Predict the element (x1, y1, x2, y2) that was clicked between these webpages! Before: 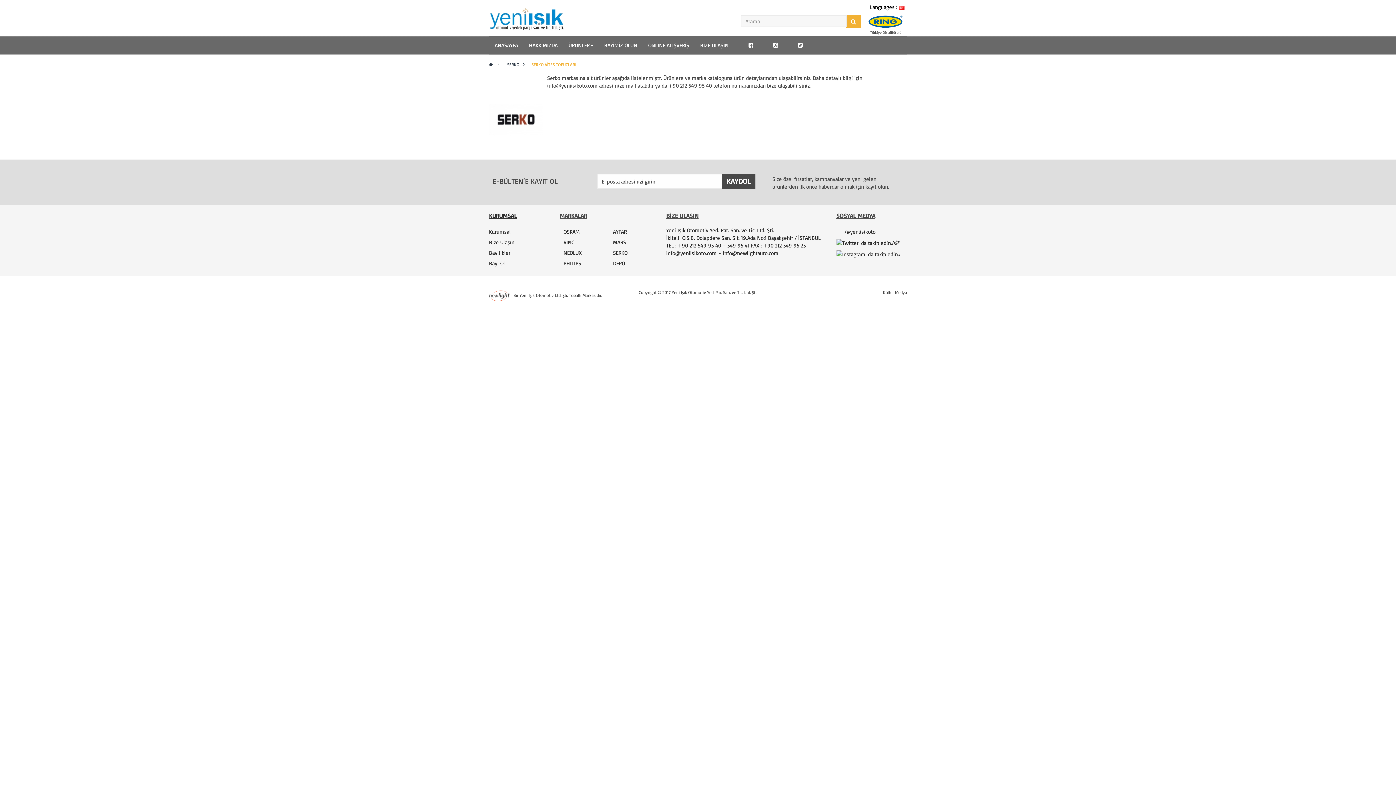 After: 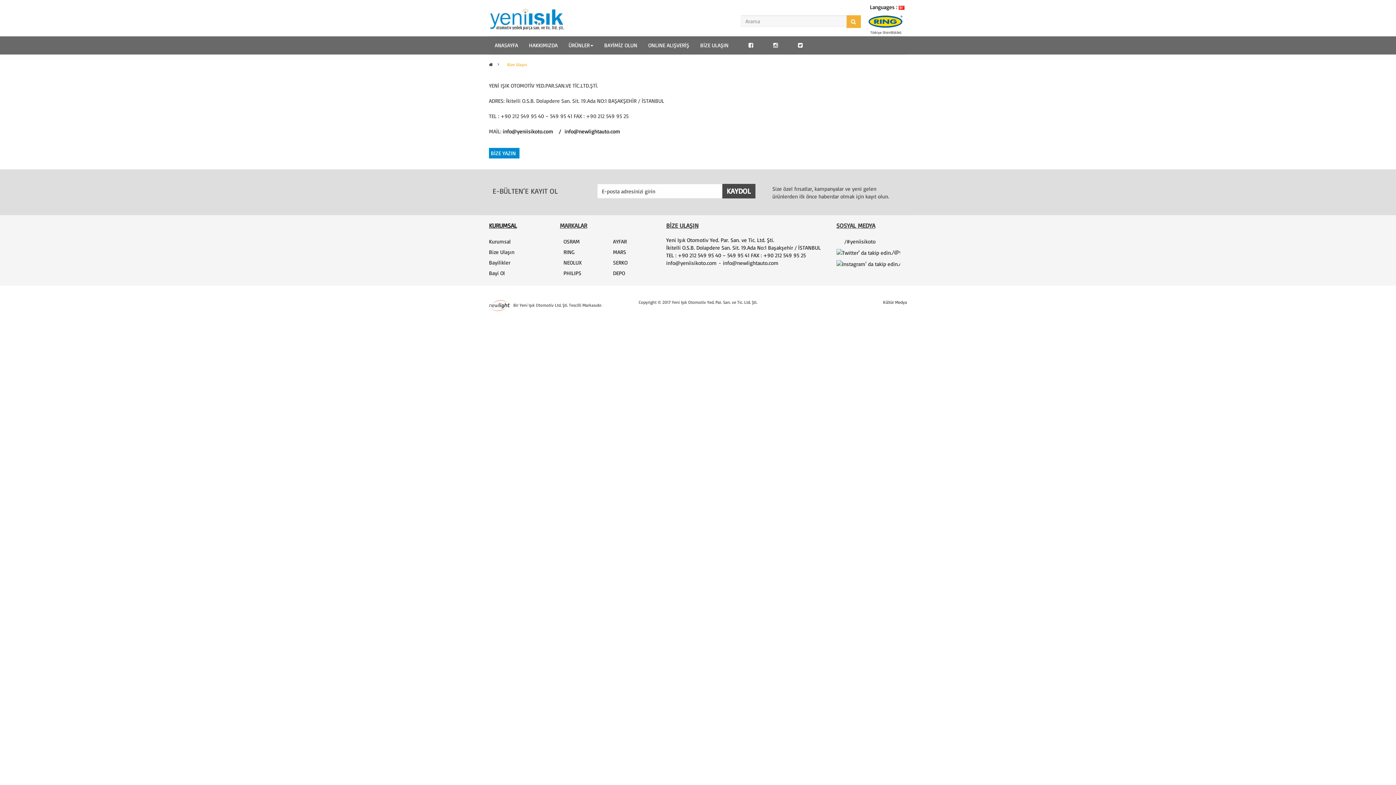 Action: label: Bize Ulaşın bbox: (489, 238, 514, 245)